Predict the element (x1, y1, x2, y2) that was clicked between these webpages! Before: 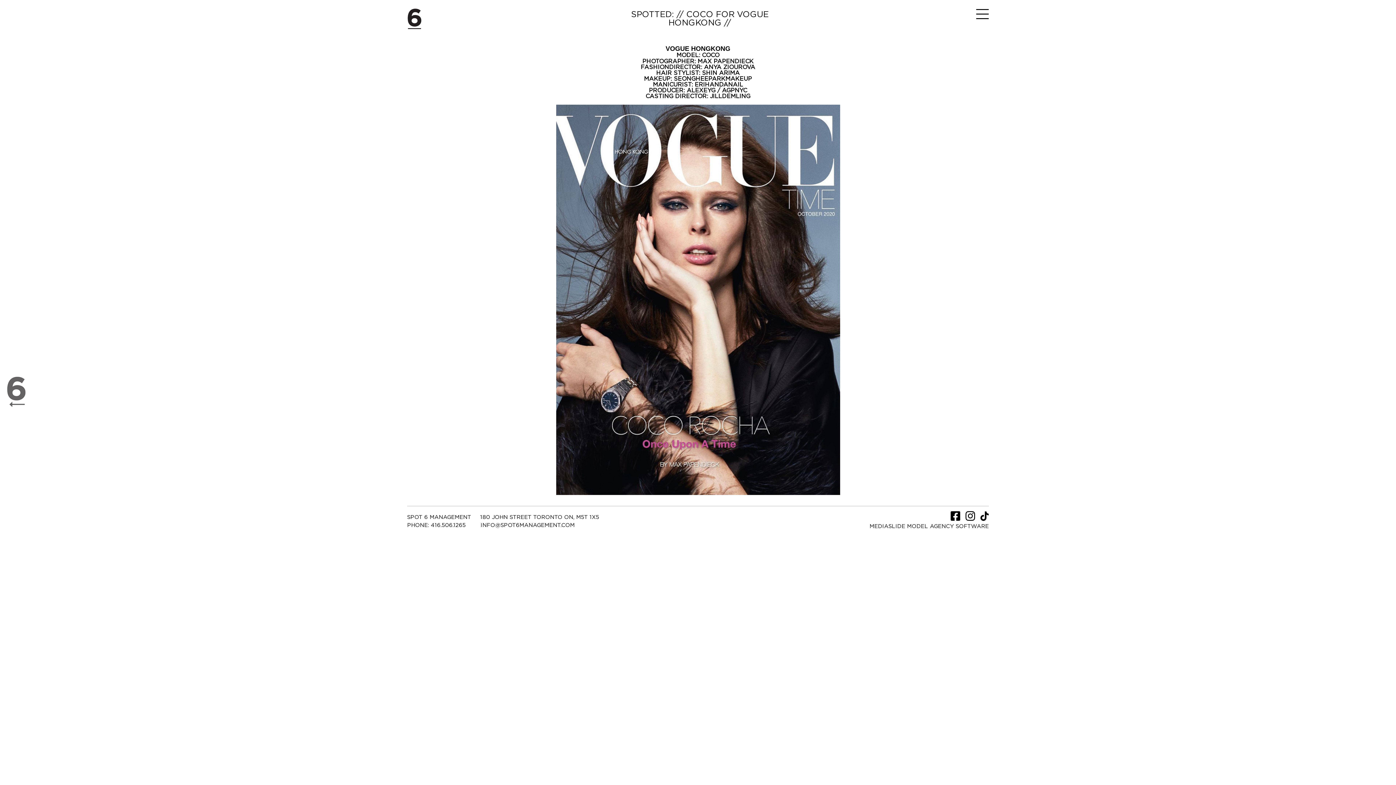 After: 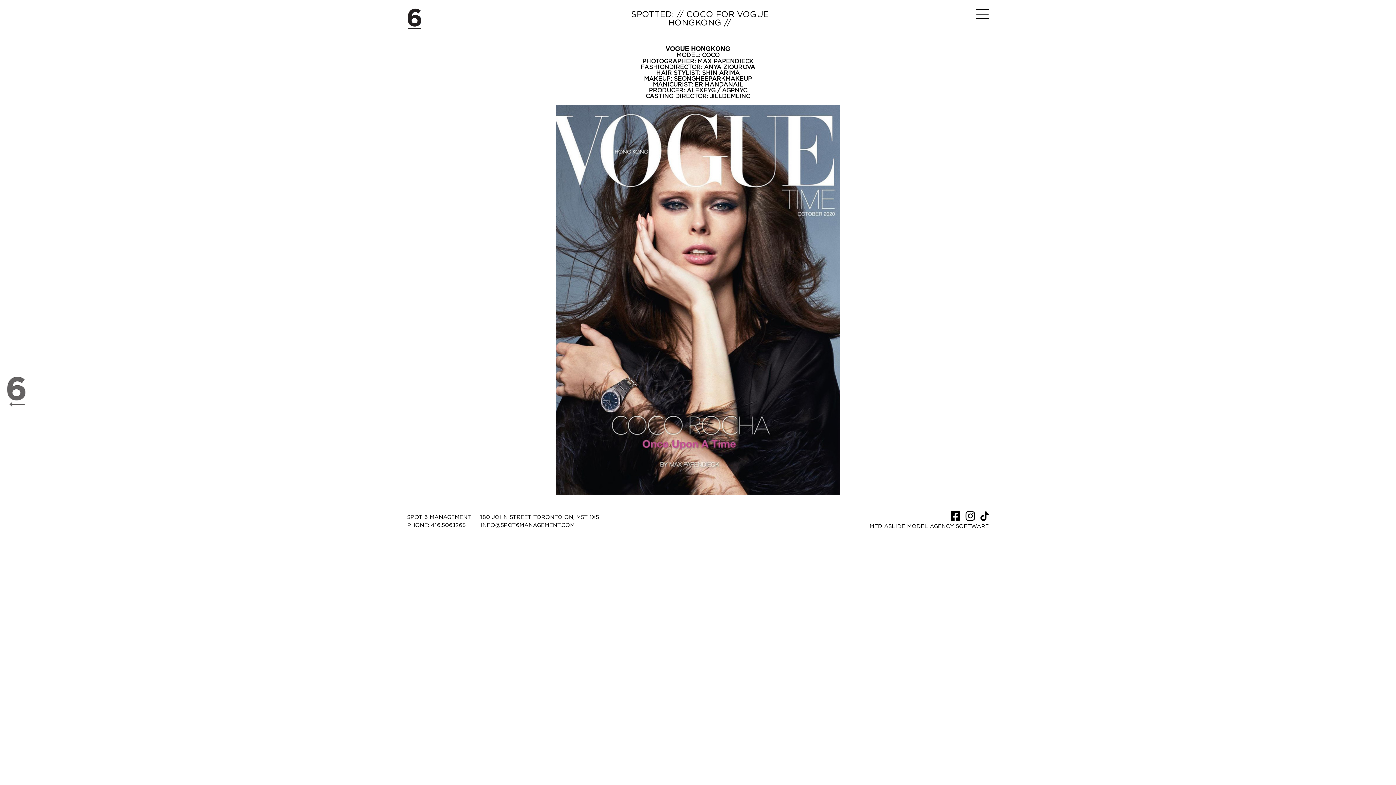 Action: bbox: (702, 52, 719, 58) label: COCO